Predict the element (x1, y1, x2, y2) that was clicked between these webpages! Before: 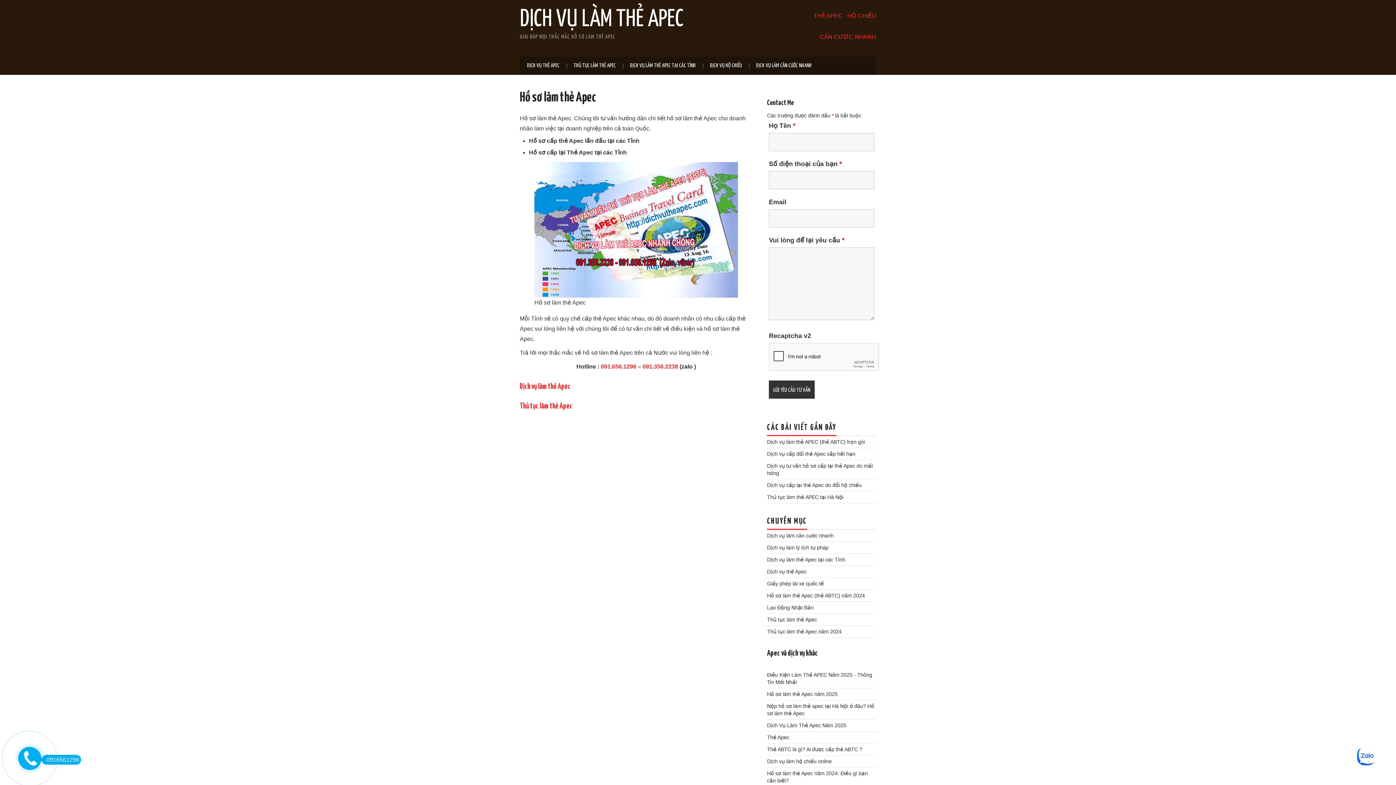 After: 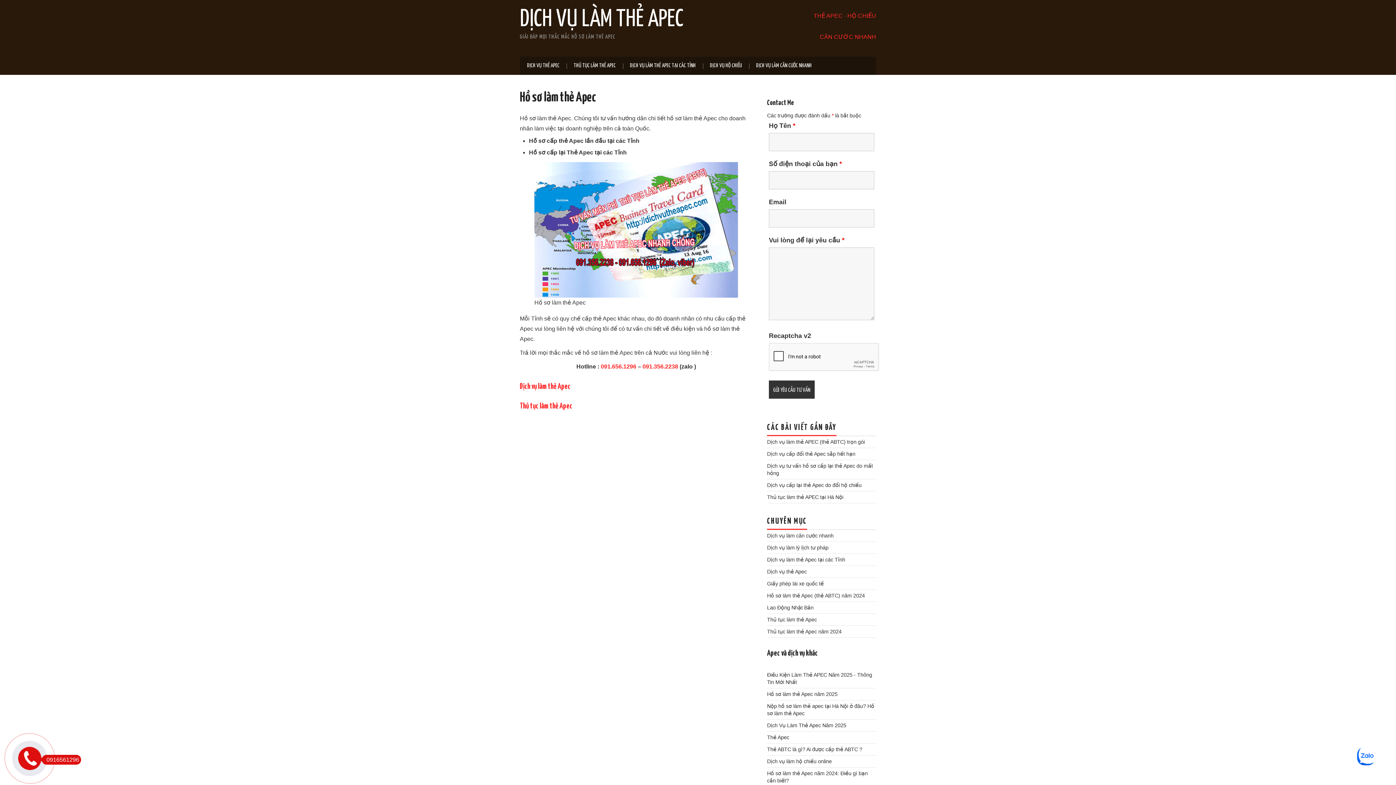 Action: bbox: (16, 745, 42, 771)